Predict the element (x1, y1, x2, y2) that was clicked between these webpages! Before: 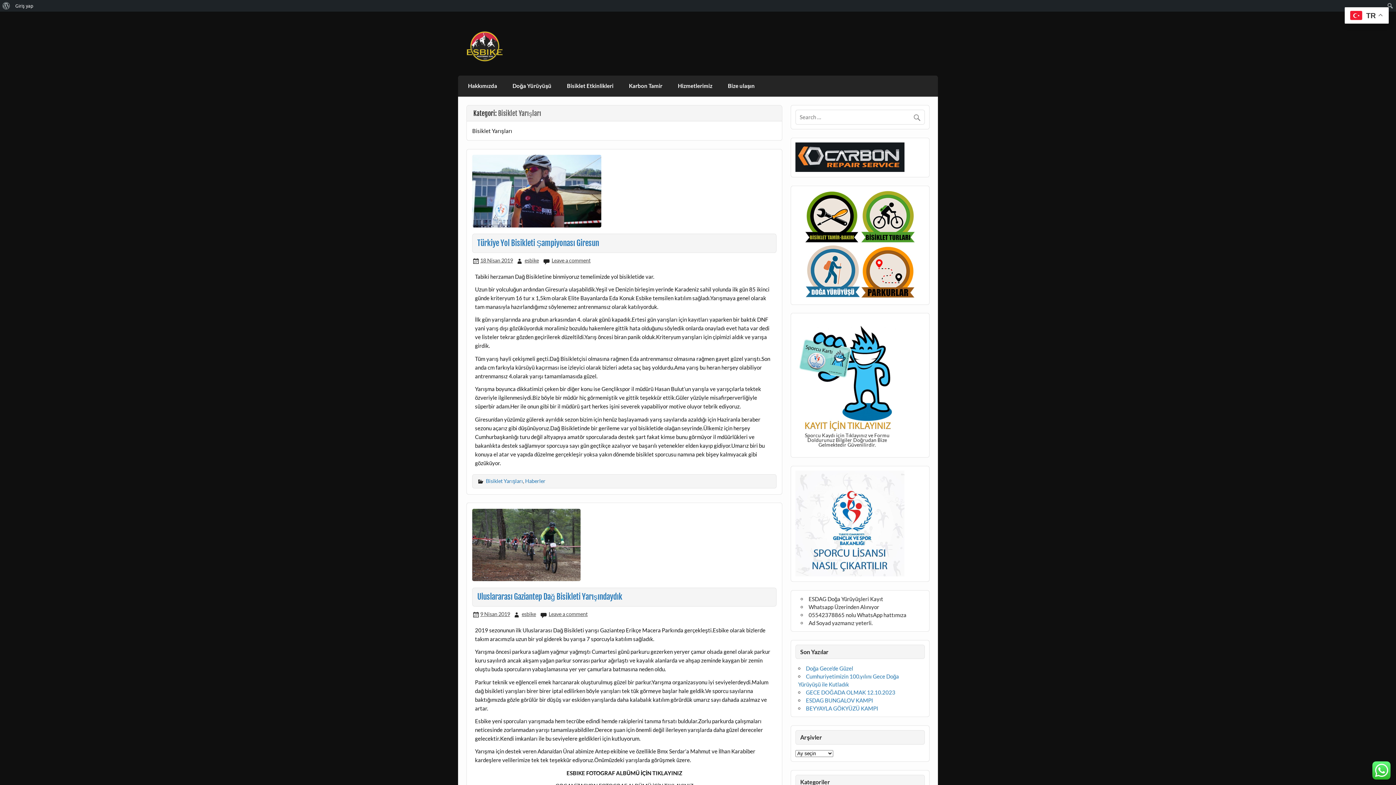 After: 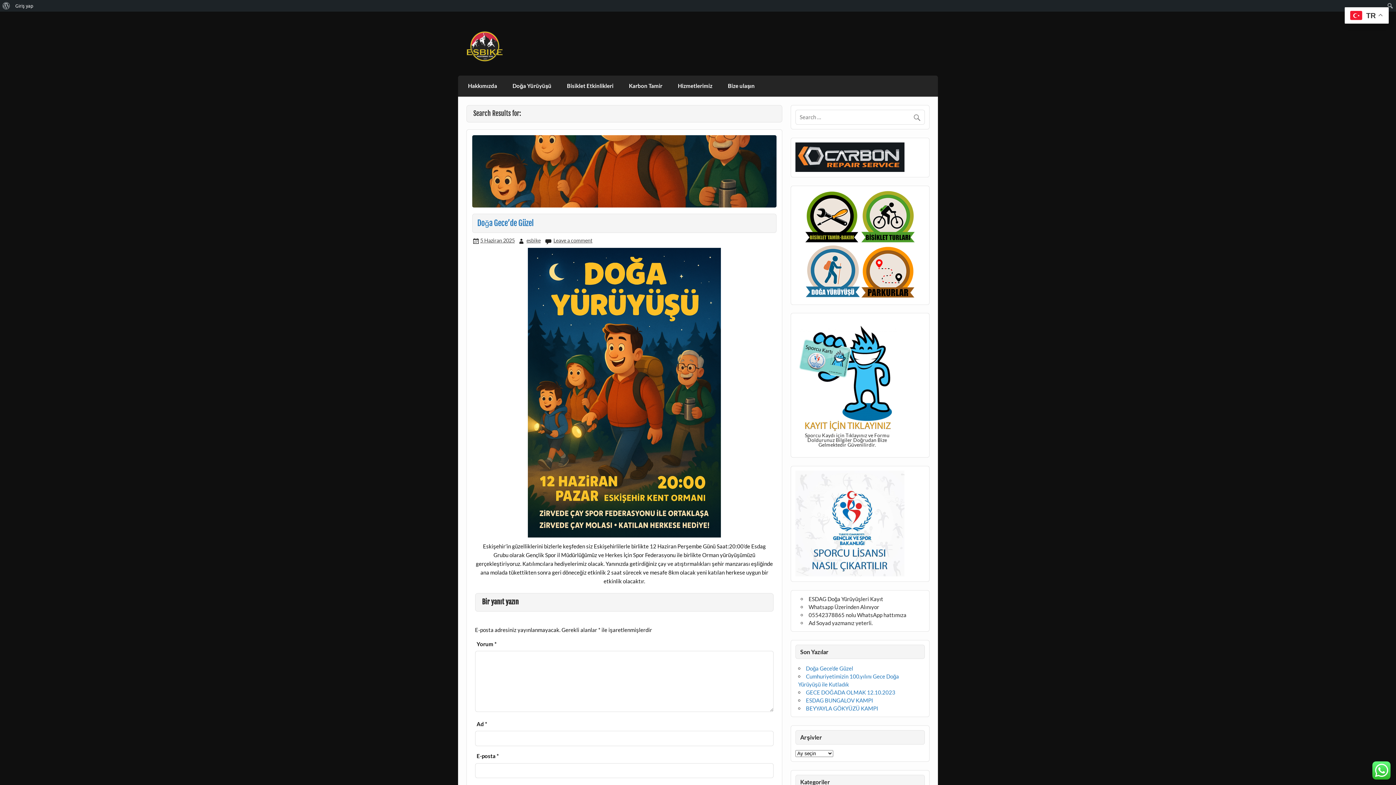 Action: bbox: (912, 109, 925, 122)